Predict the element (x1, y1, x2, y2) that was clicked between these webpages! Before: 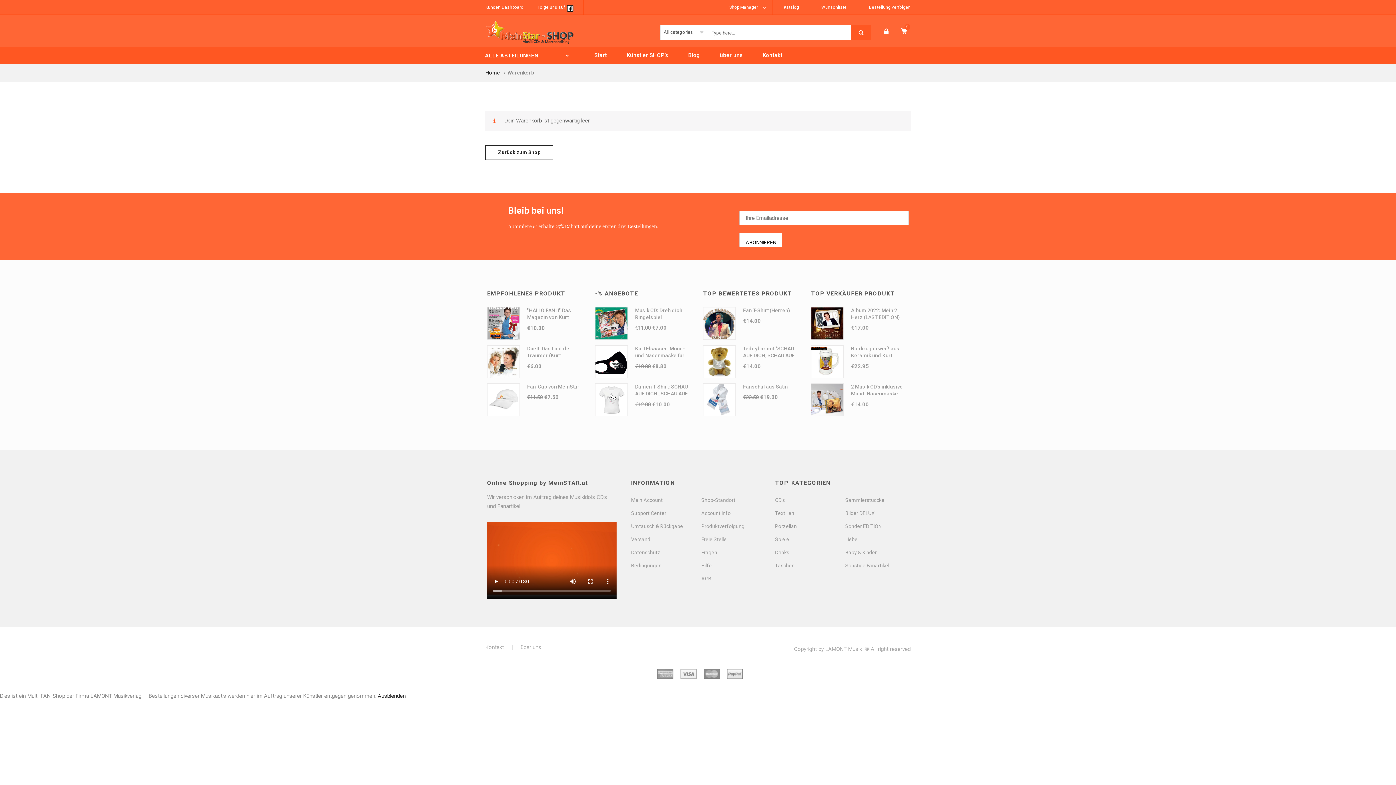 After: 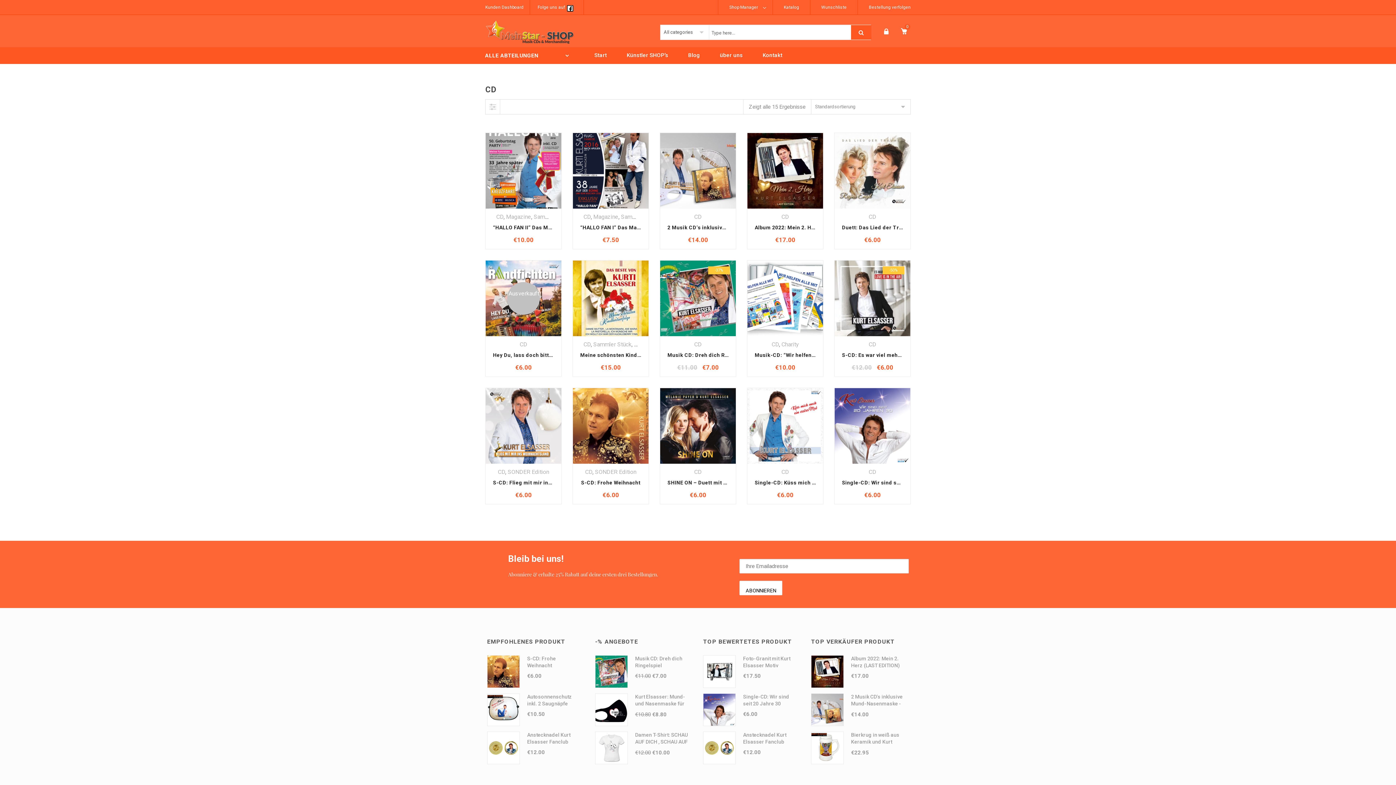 Action: label: CD's bbox: (775, 497, 785, 503)